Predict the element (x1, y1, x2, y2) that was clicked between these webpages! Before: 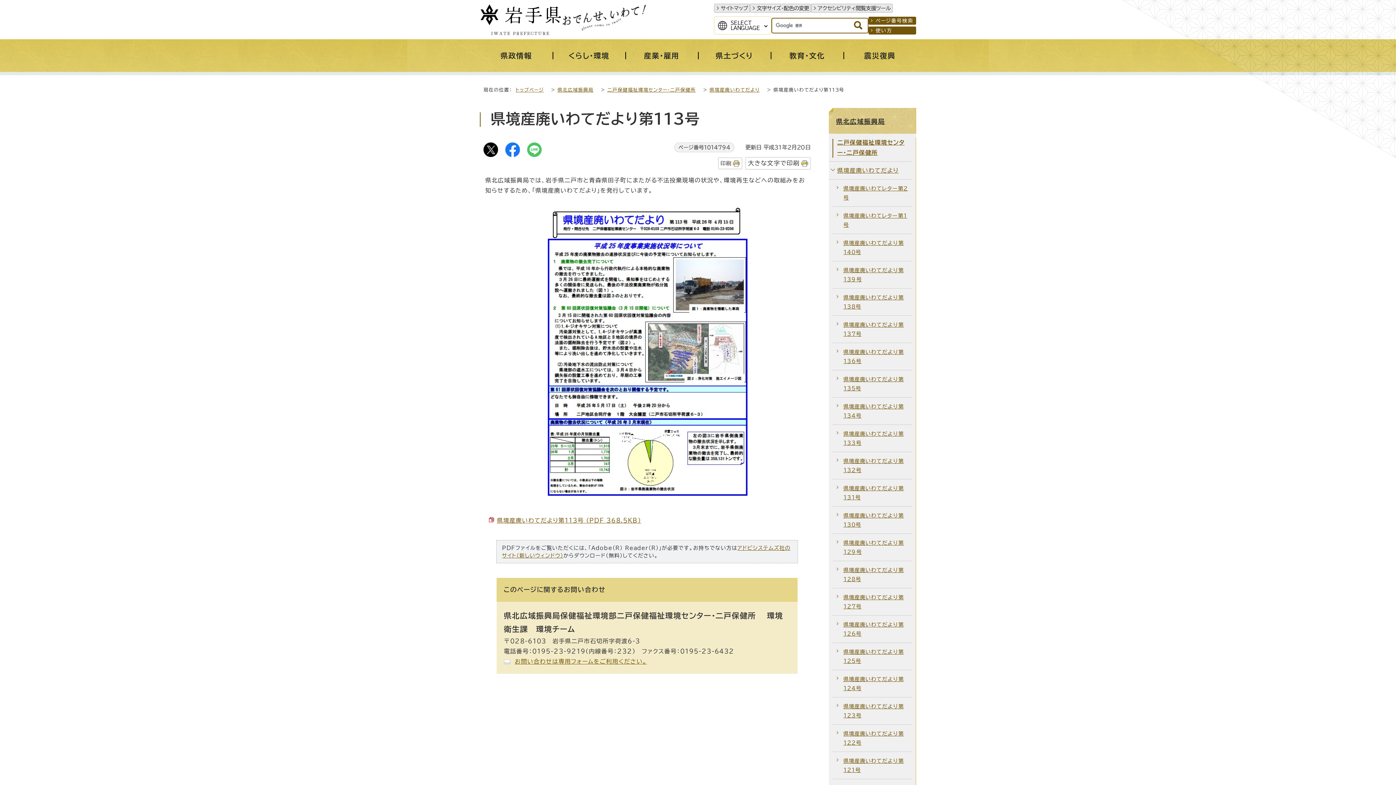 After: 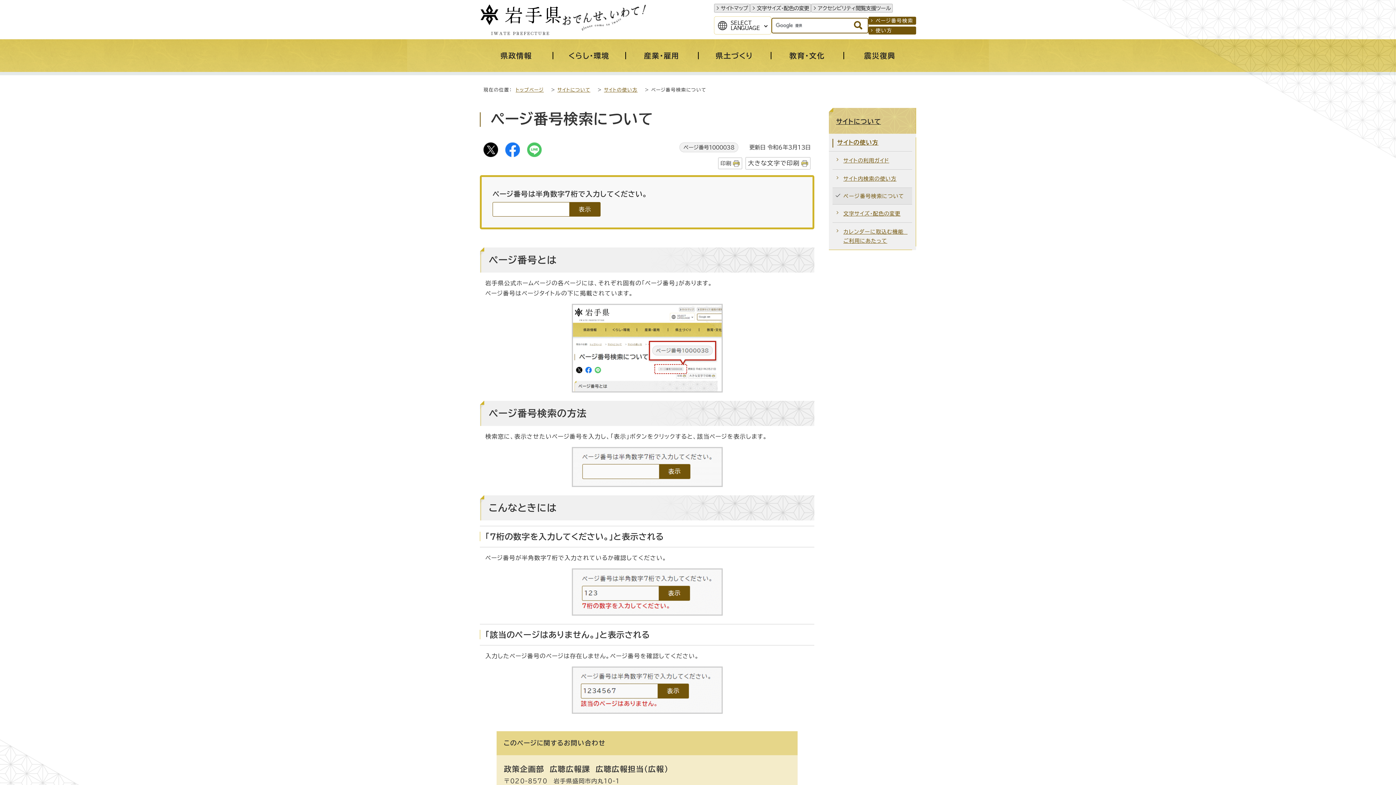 Action: bbox: (868, 16, 916, 24) label: ページ番号検索